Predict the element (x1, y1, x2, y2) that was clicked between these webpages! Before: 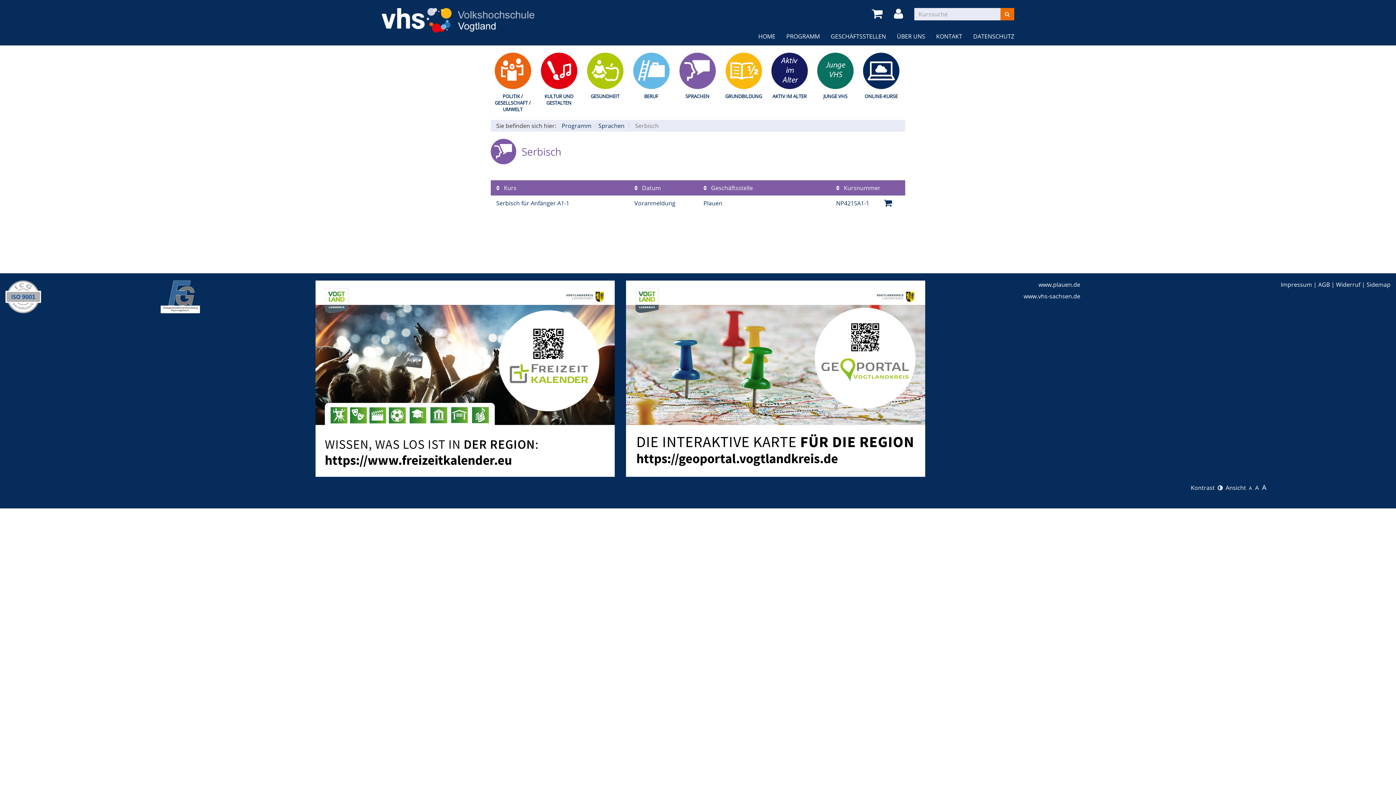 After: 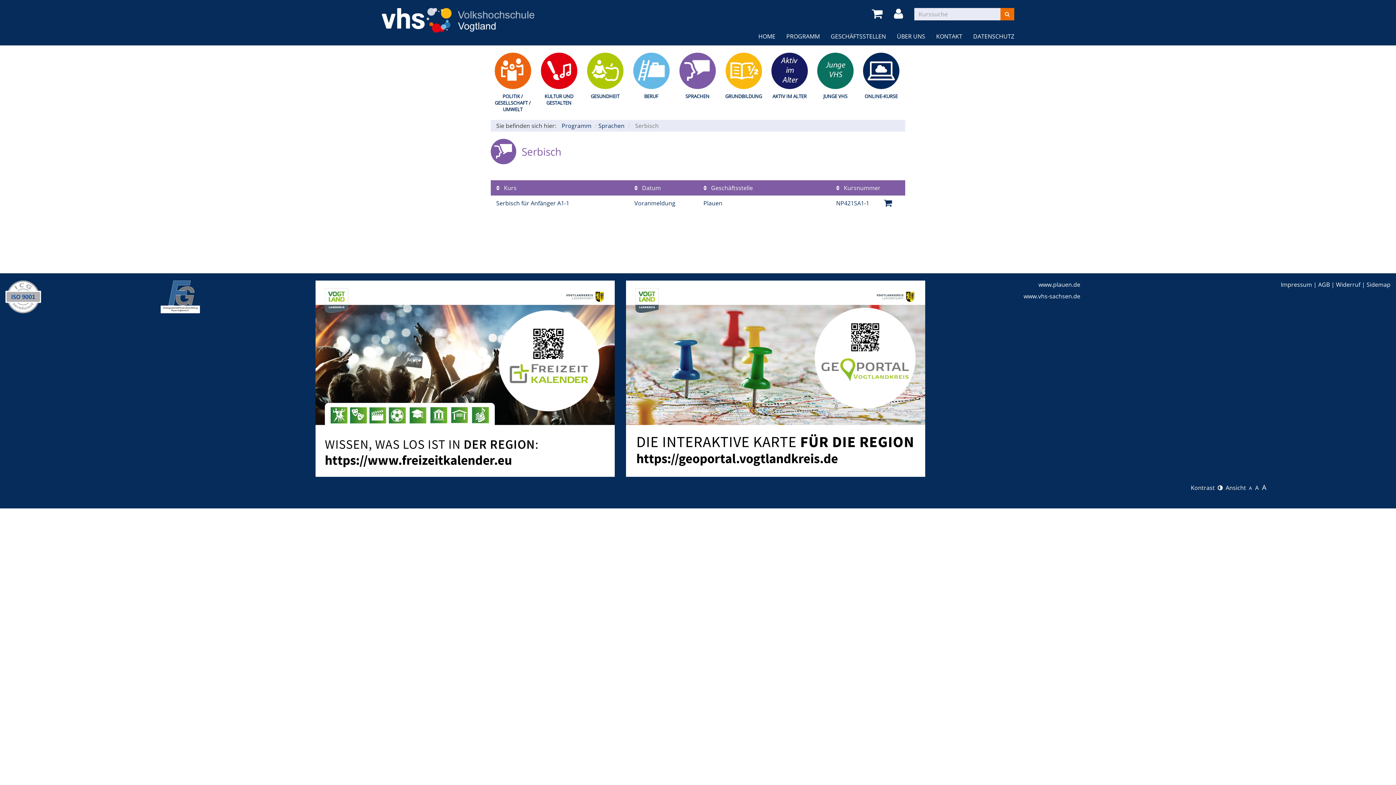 Action: bbox: (703, 184, 753, 192) label:  Geschäftsstelle